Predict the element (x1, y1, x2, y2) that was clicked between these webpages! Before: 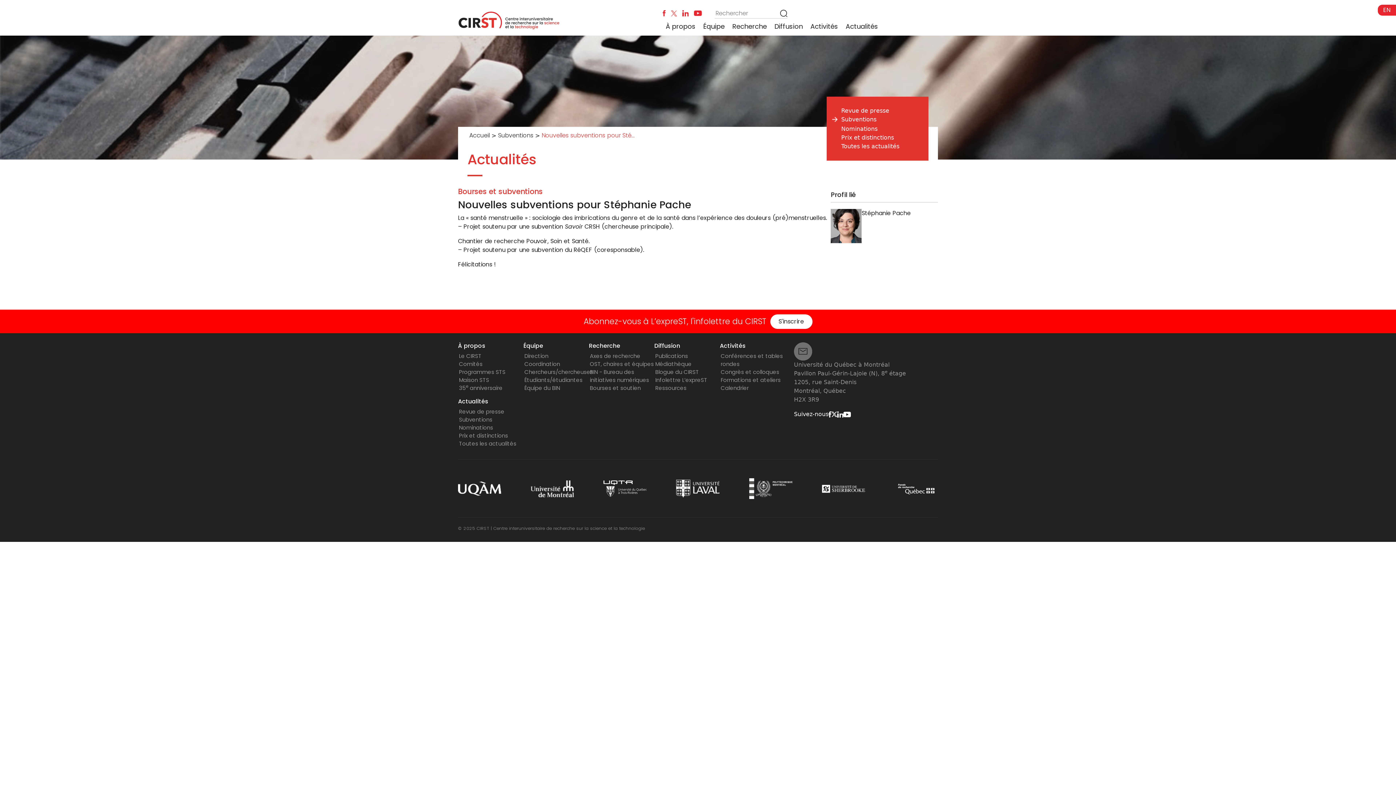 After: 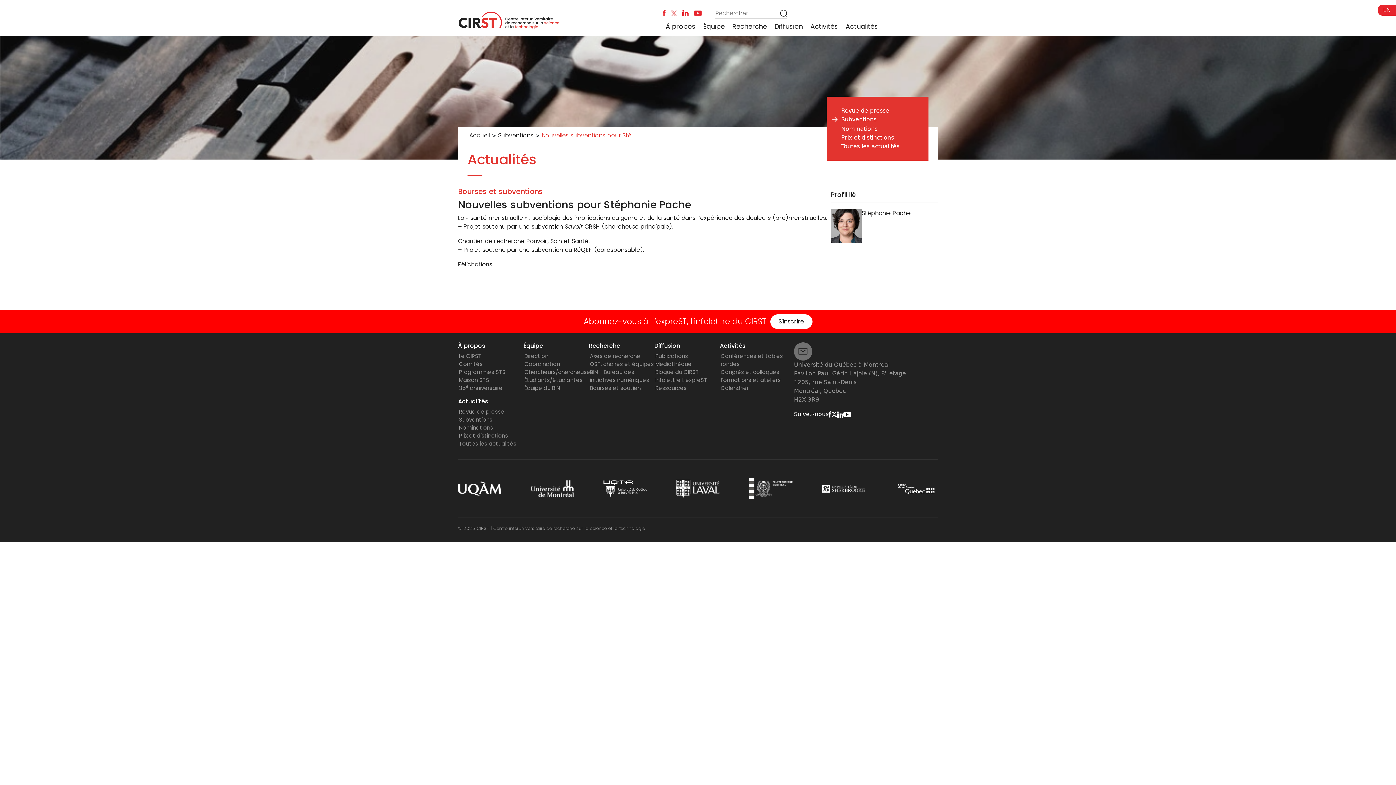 Action: bbox: (831, 410, 837, 417)